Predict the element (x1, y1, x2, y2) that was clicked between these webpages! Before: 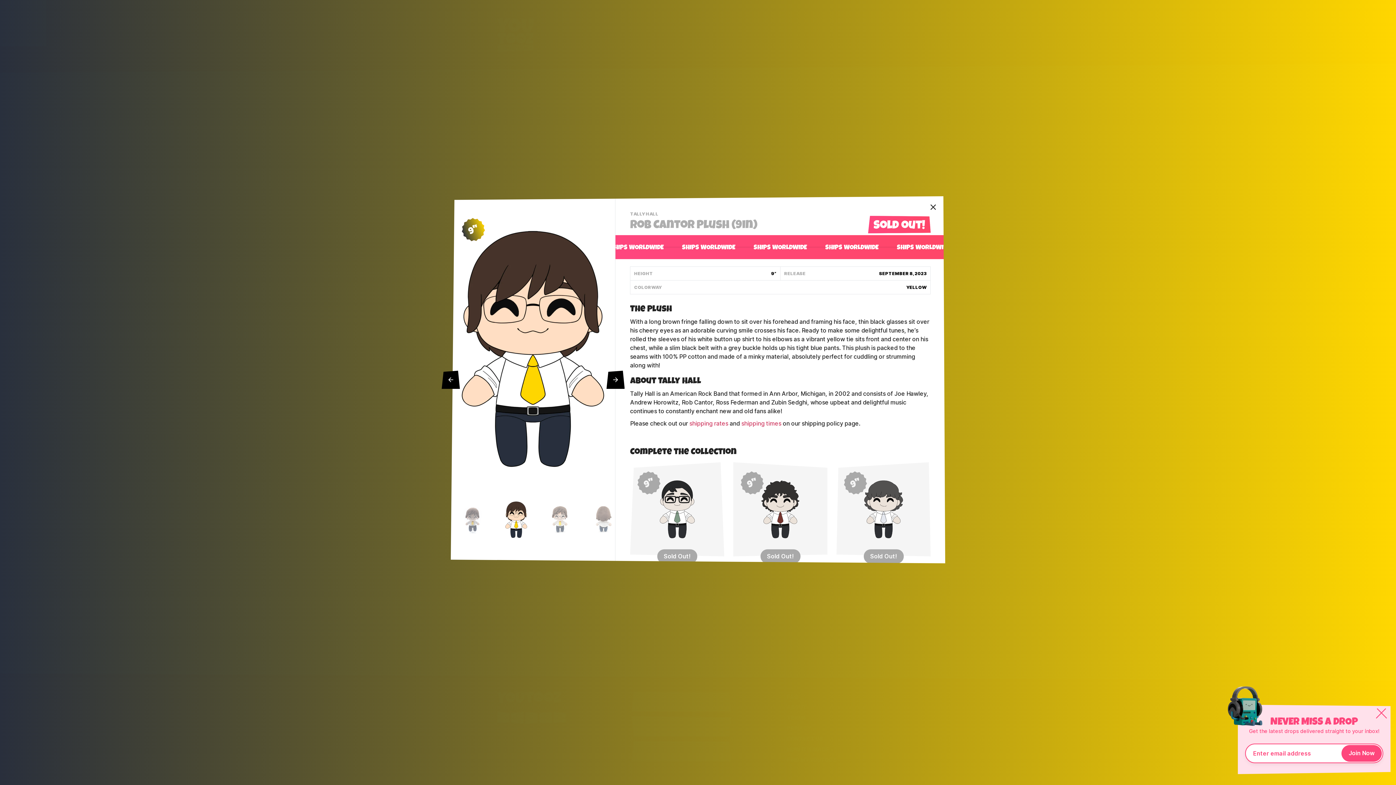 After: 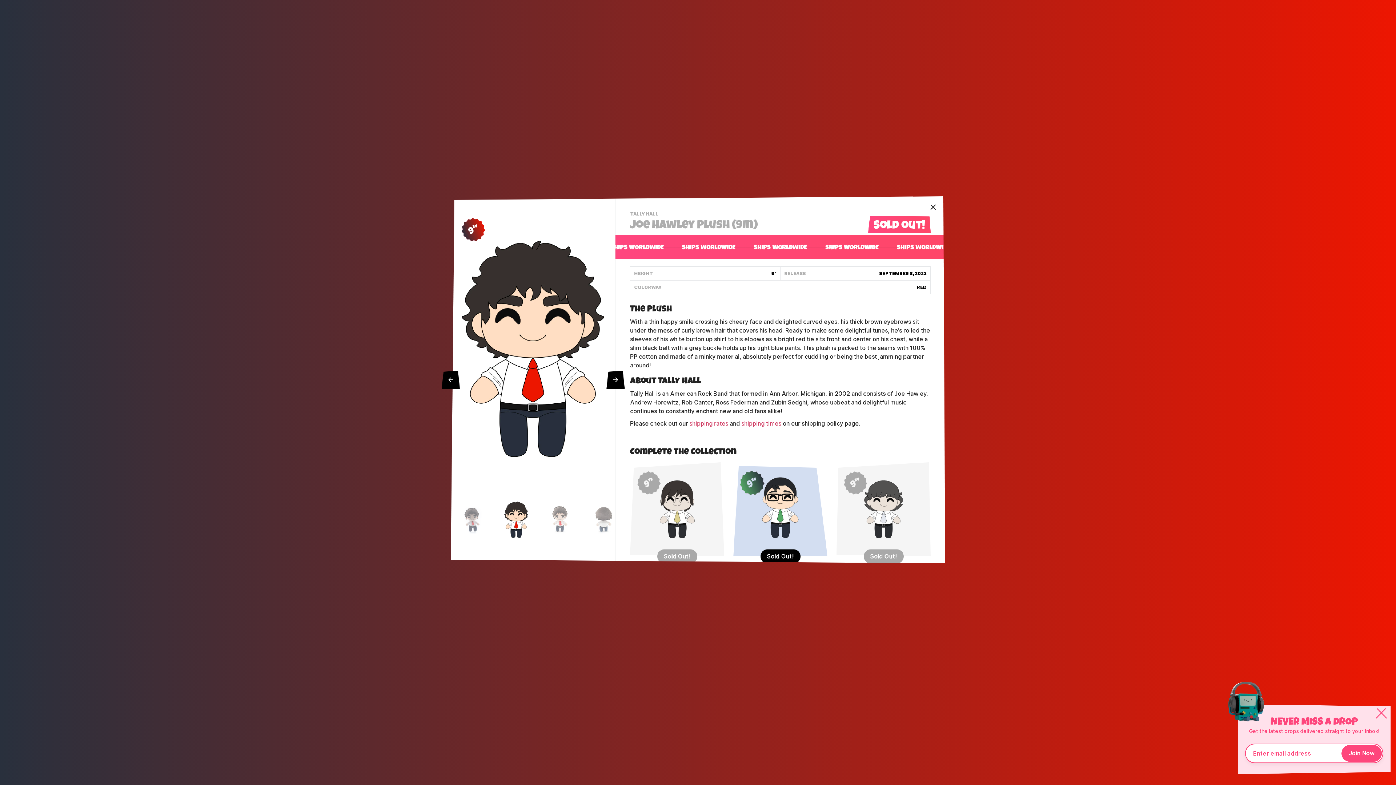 Action: bbox: (733, 462, 827, 592) label: 9"
Sold Out!
TALLY HALL
Joe Hawley Plush (9in)
Joe Hawley Plush (9in)